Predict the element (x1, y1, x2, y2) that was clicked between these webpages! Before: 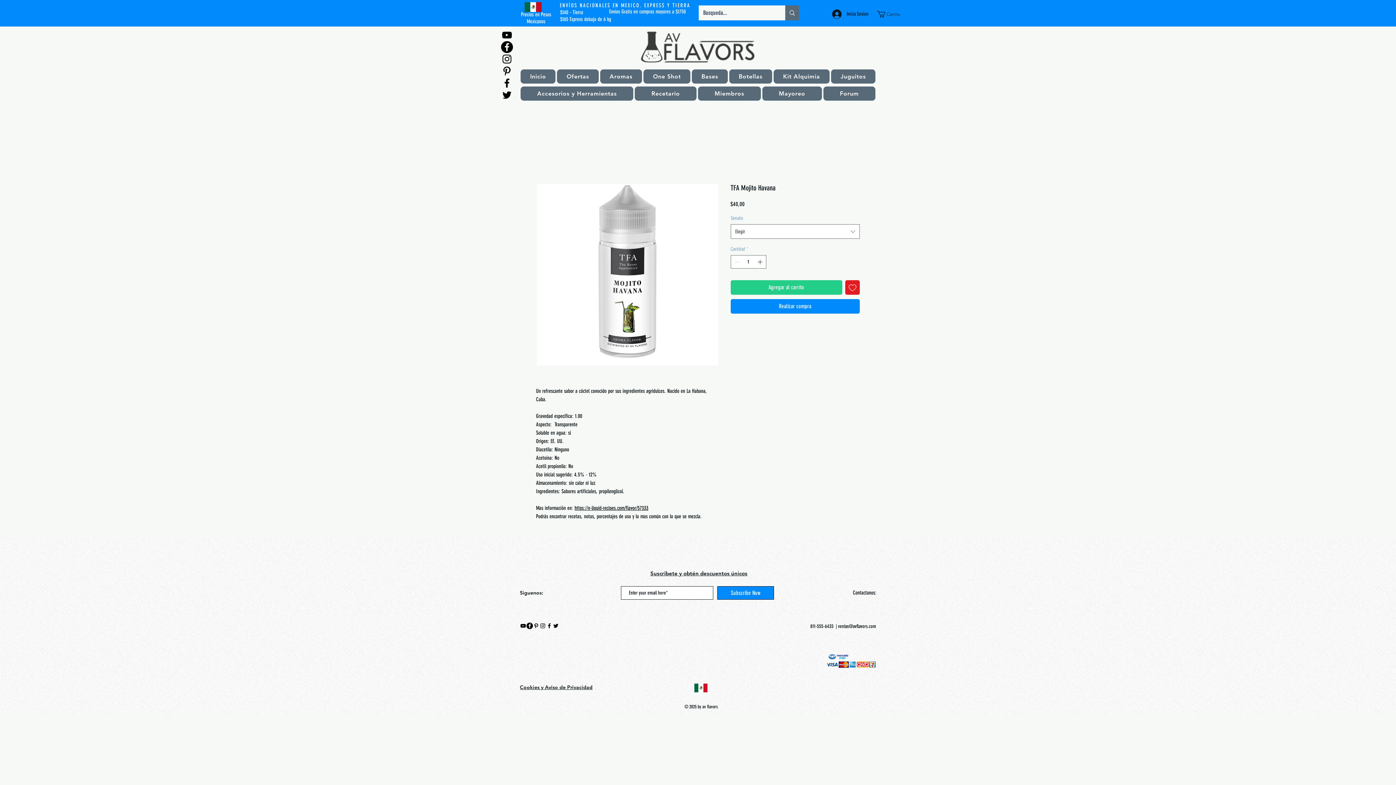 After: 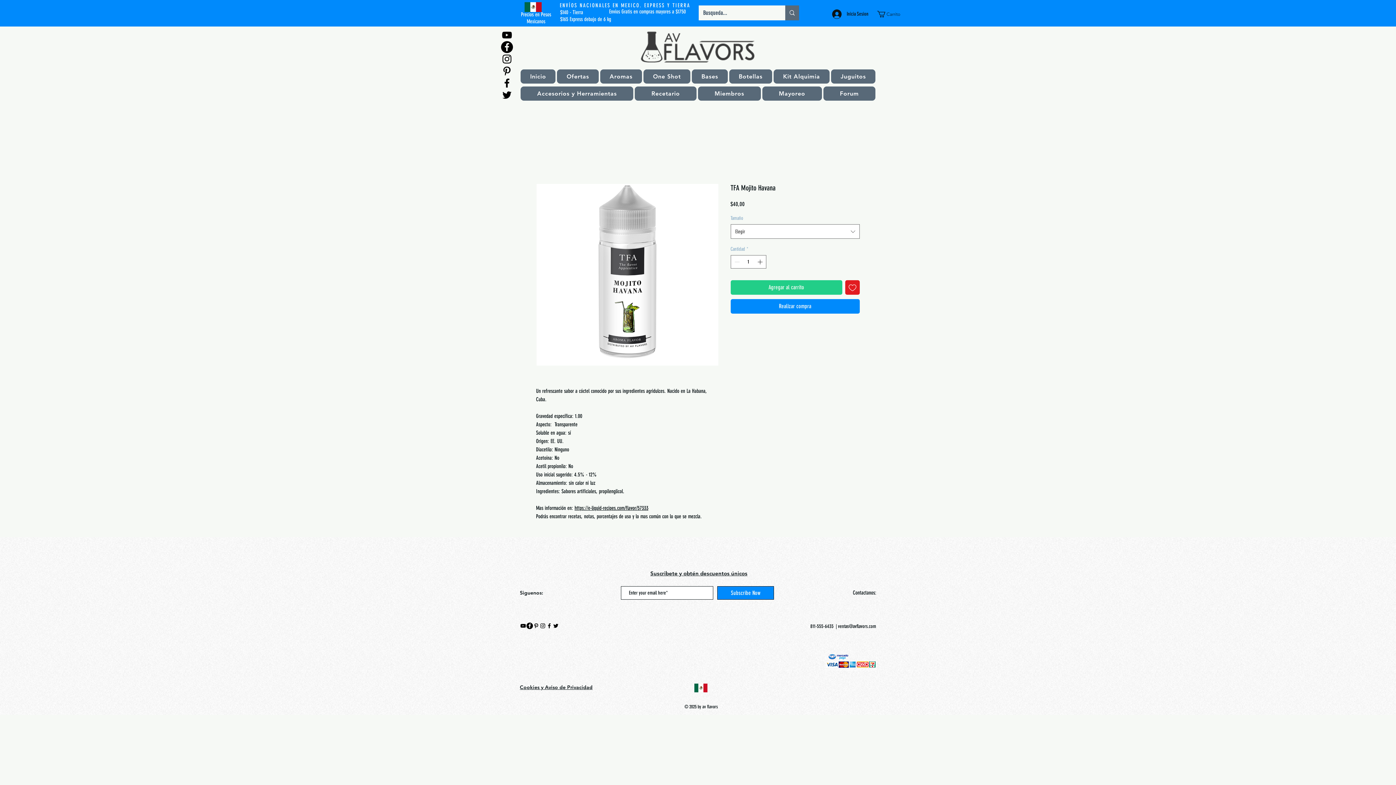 Action: bbox: (546, 622, 552, 629) label: Black Facebook Icon